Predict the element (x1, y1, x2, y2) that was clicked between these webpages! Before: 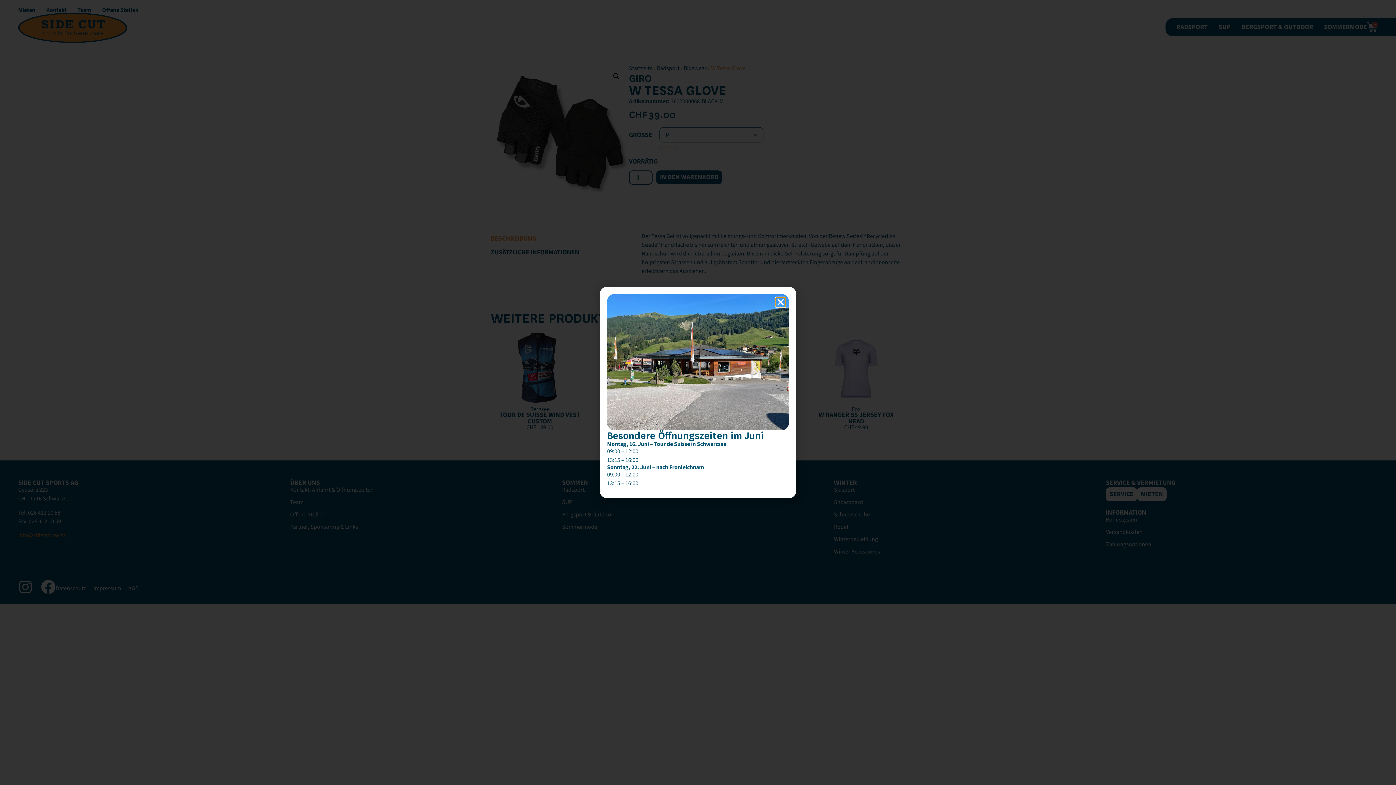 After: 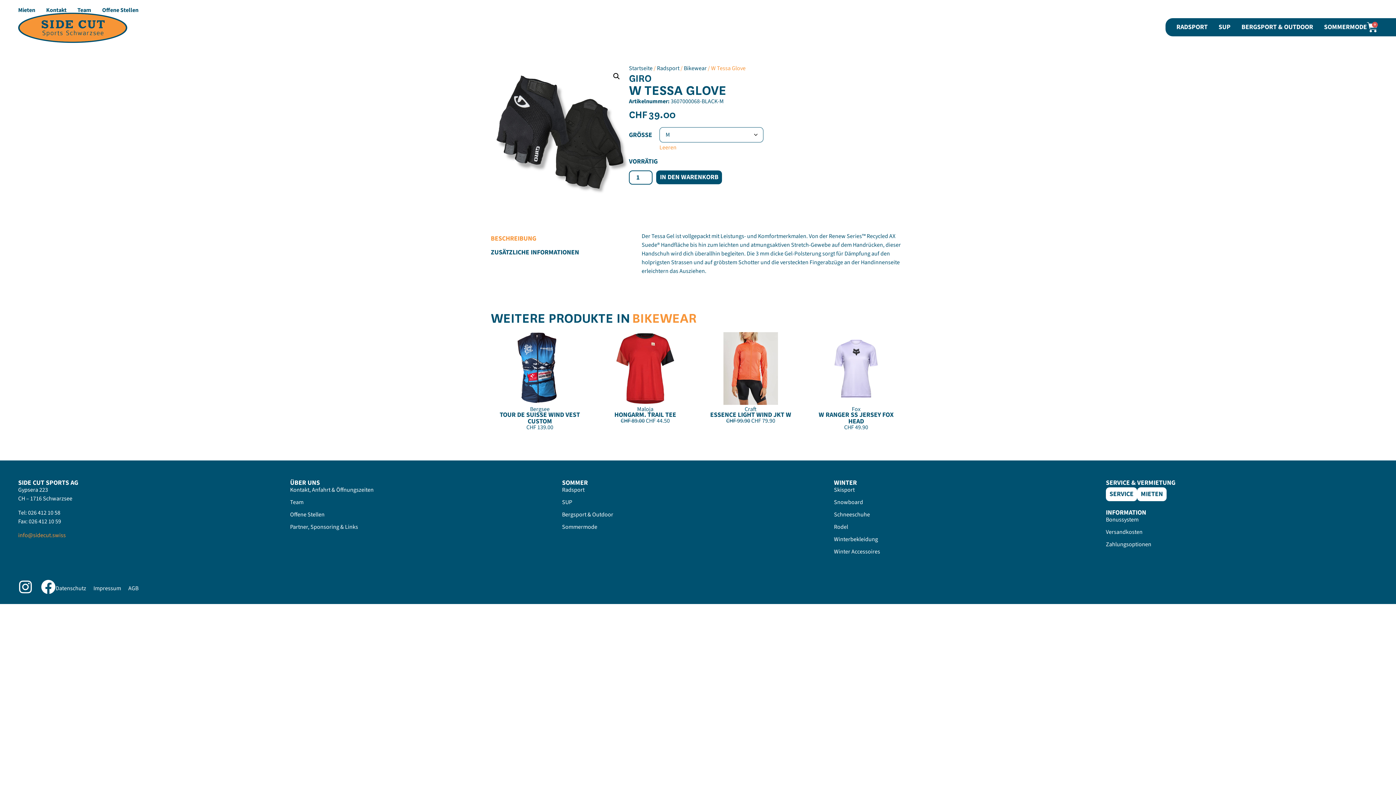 Action: label: Close bbox: (776, 297, 785, 306)